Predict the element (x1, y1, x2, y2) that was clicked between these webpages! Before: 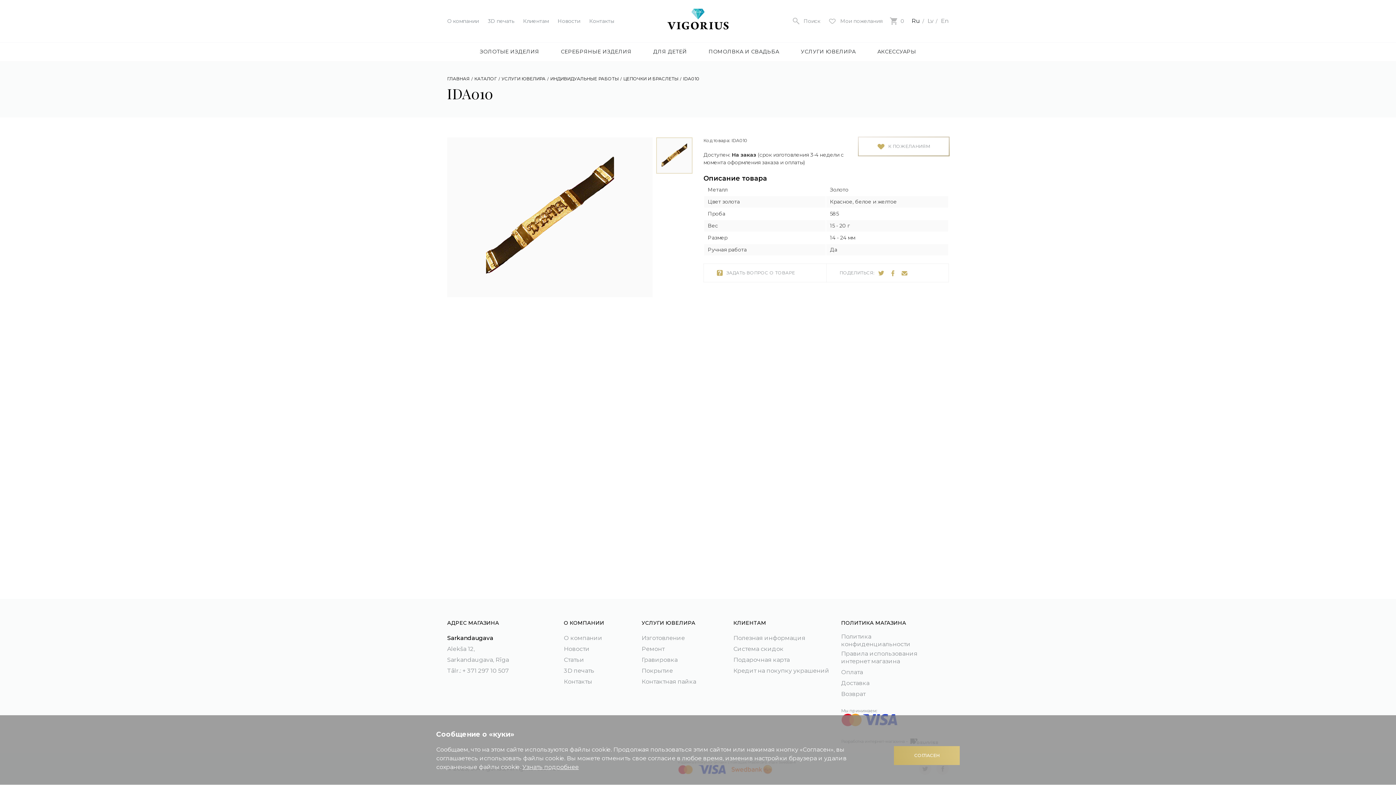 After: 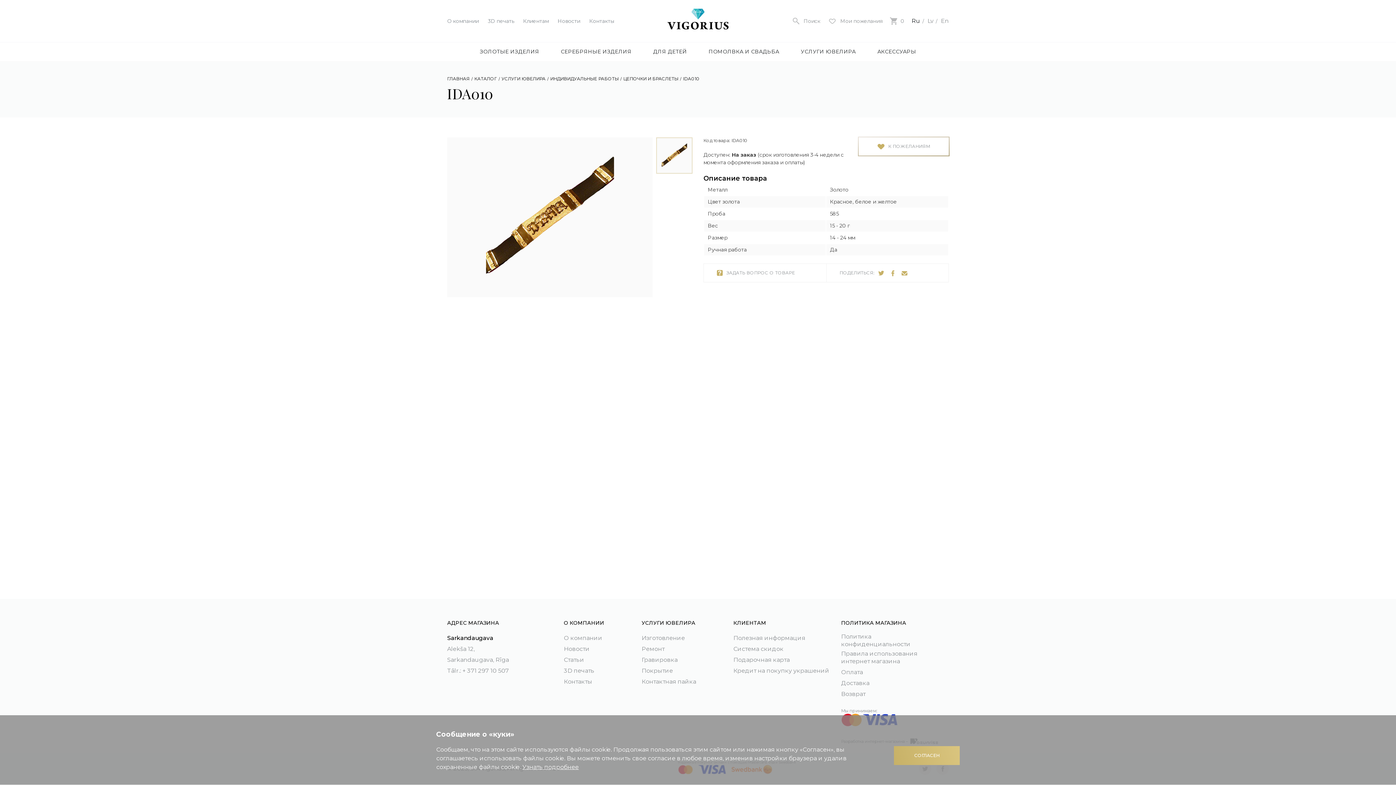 Action: bbox: (878, 268, 884, 277)